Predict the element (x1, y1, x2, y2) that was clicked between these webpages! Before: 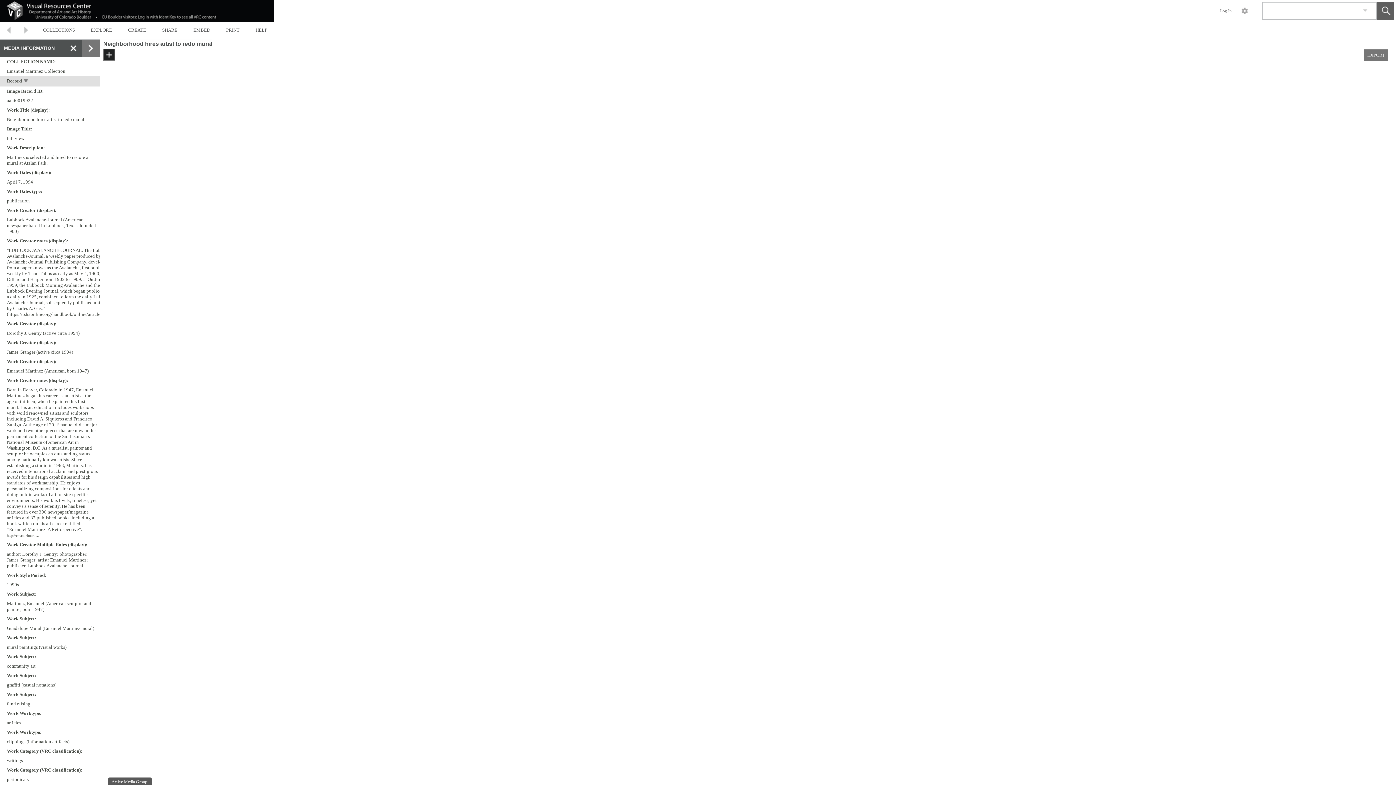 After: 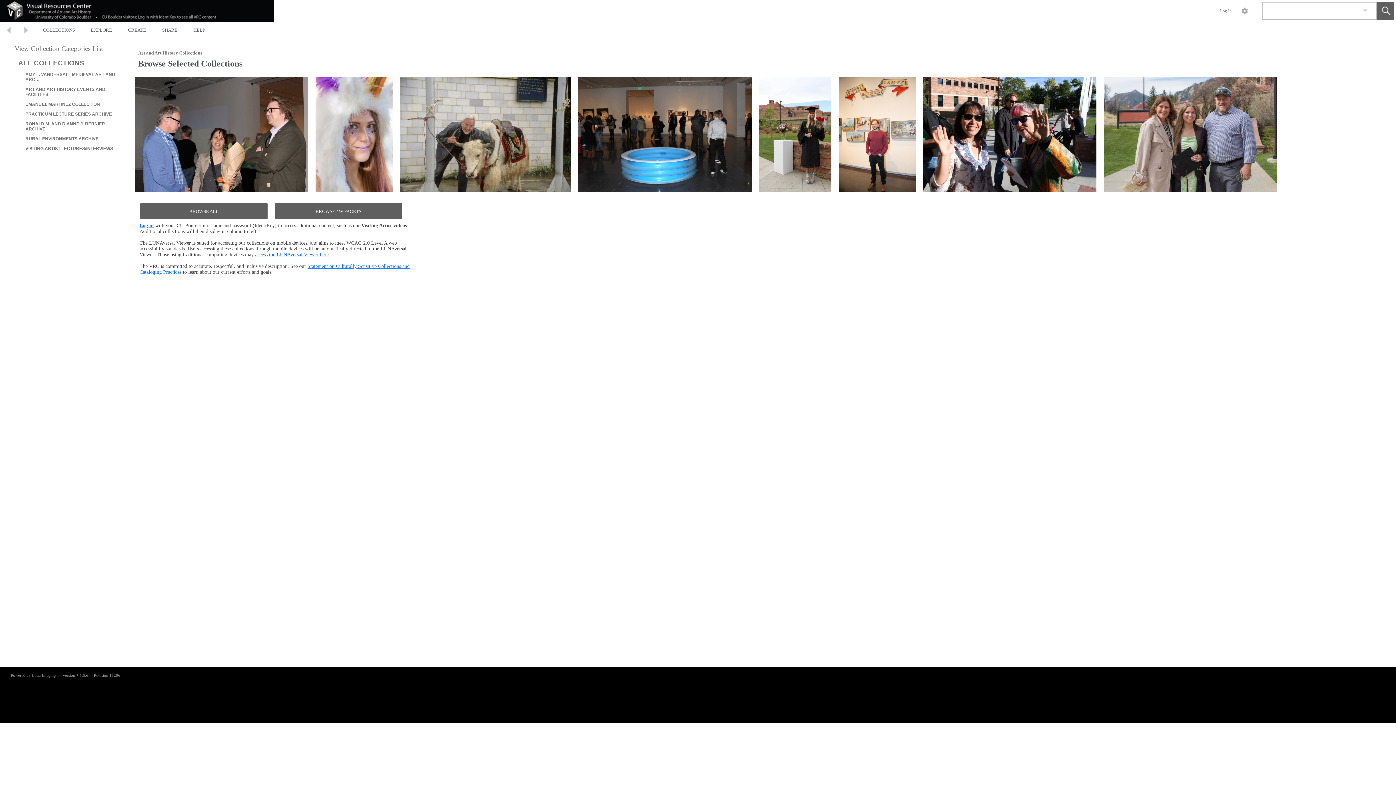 Action: bbox: (34, 21, 82, 37) label: COLLECTIONS